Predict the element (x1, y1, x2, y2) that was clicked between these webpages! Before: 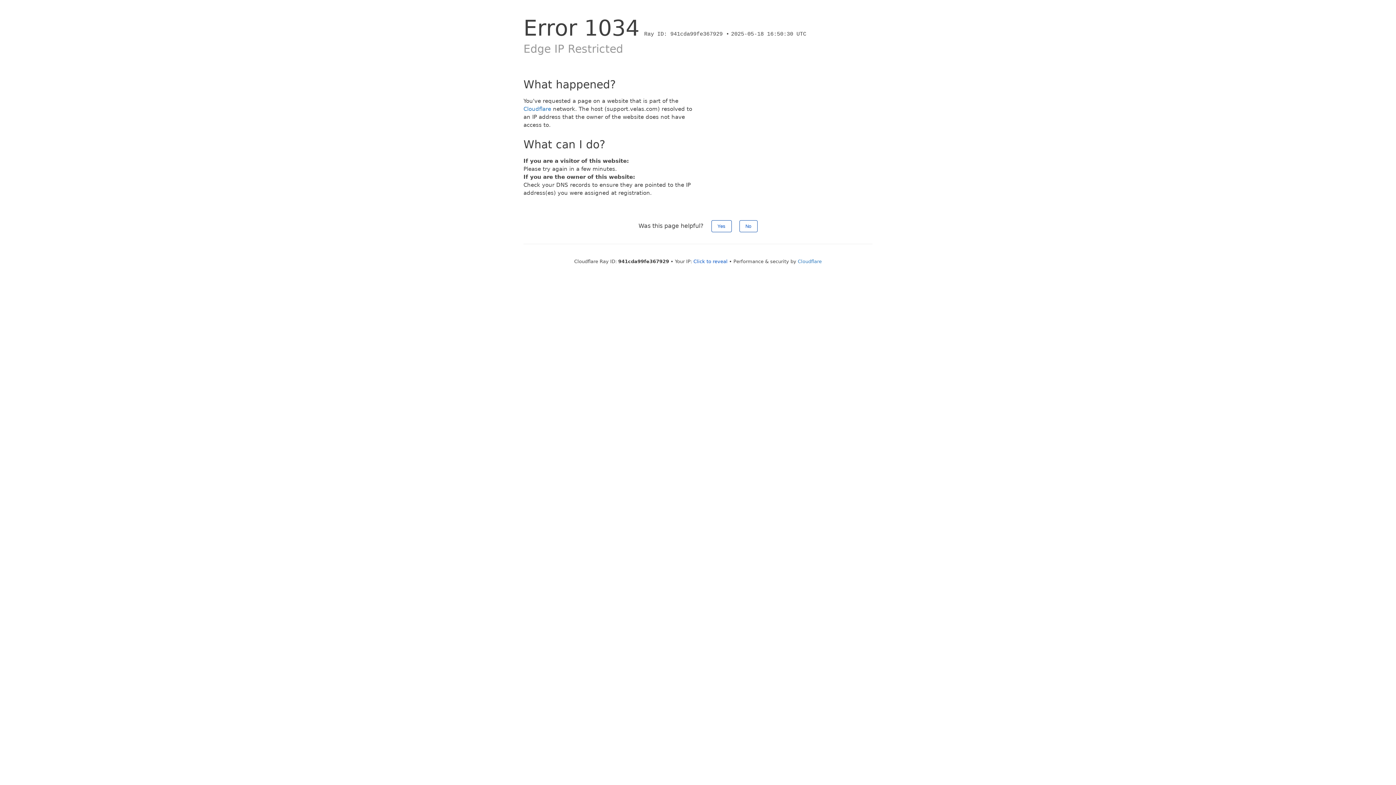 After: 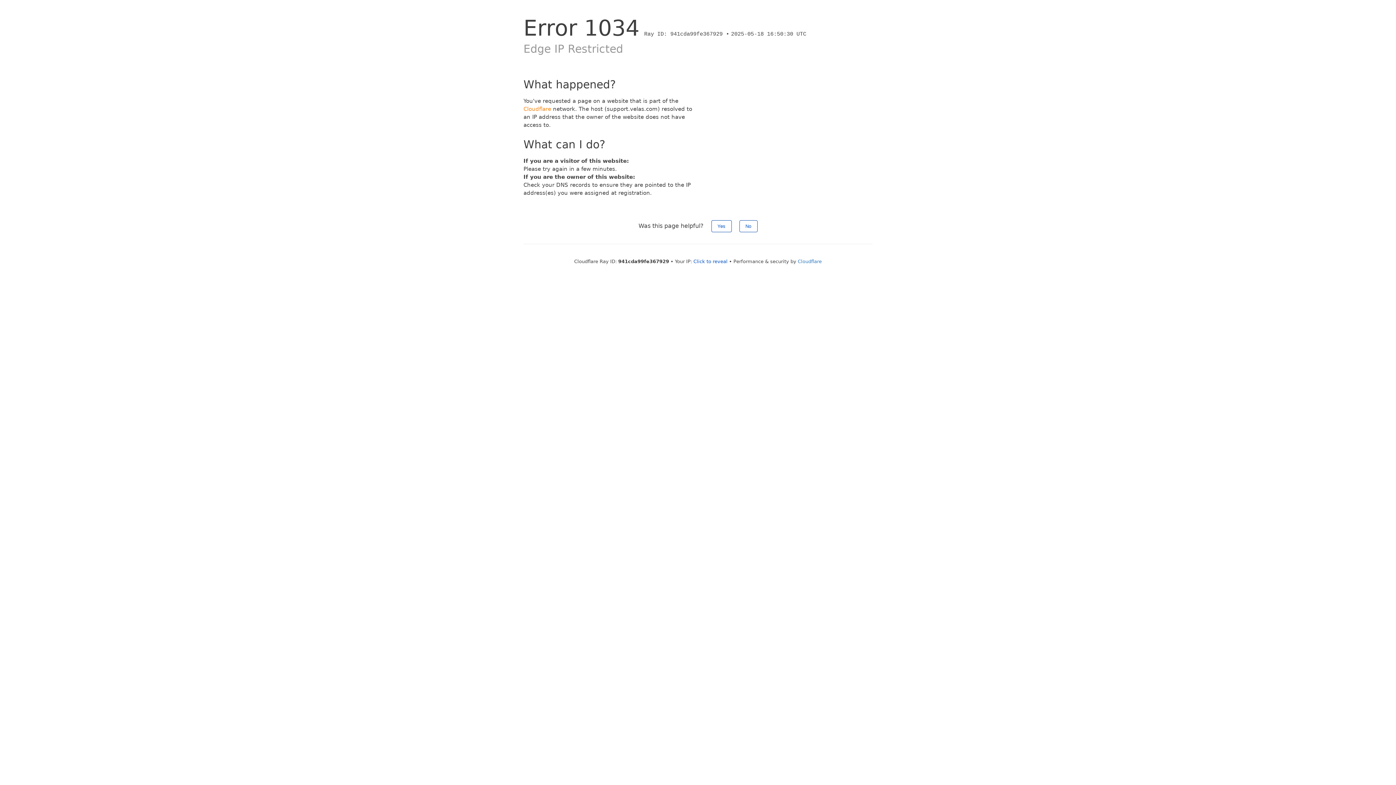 Action: label: Cloudflare bbox: (523, 105, 551, 112)